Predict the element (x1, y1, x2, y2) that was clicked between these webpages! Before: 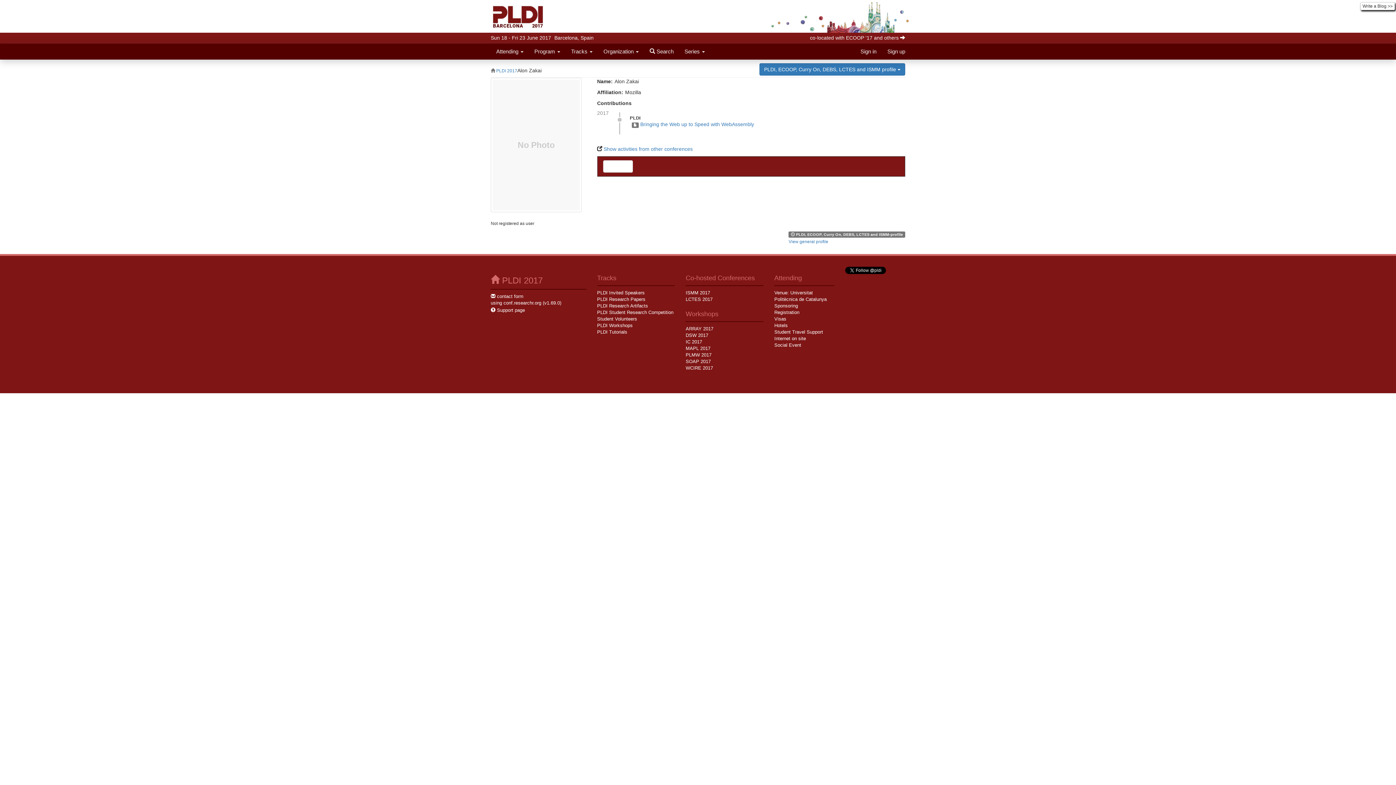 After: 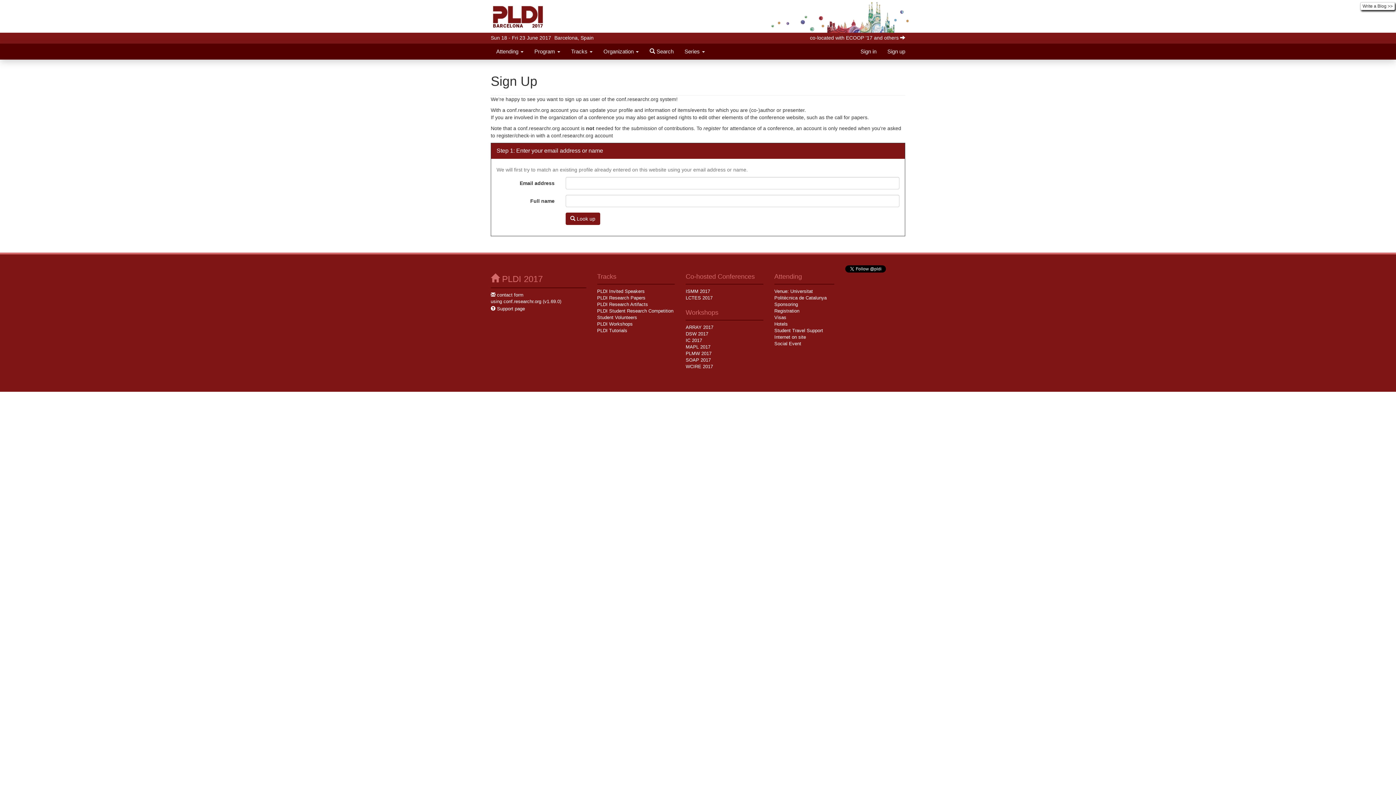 Action: bbox: (882, 43, 910, 59) label: Sign up